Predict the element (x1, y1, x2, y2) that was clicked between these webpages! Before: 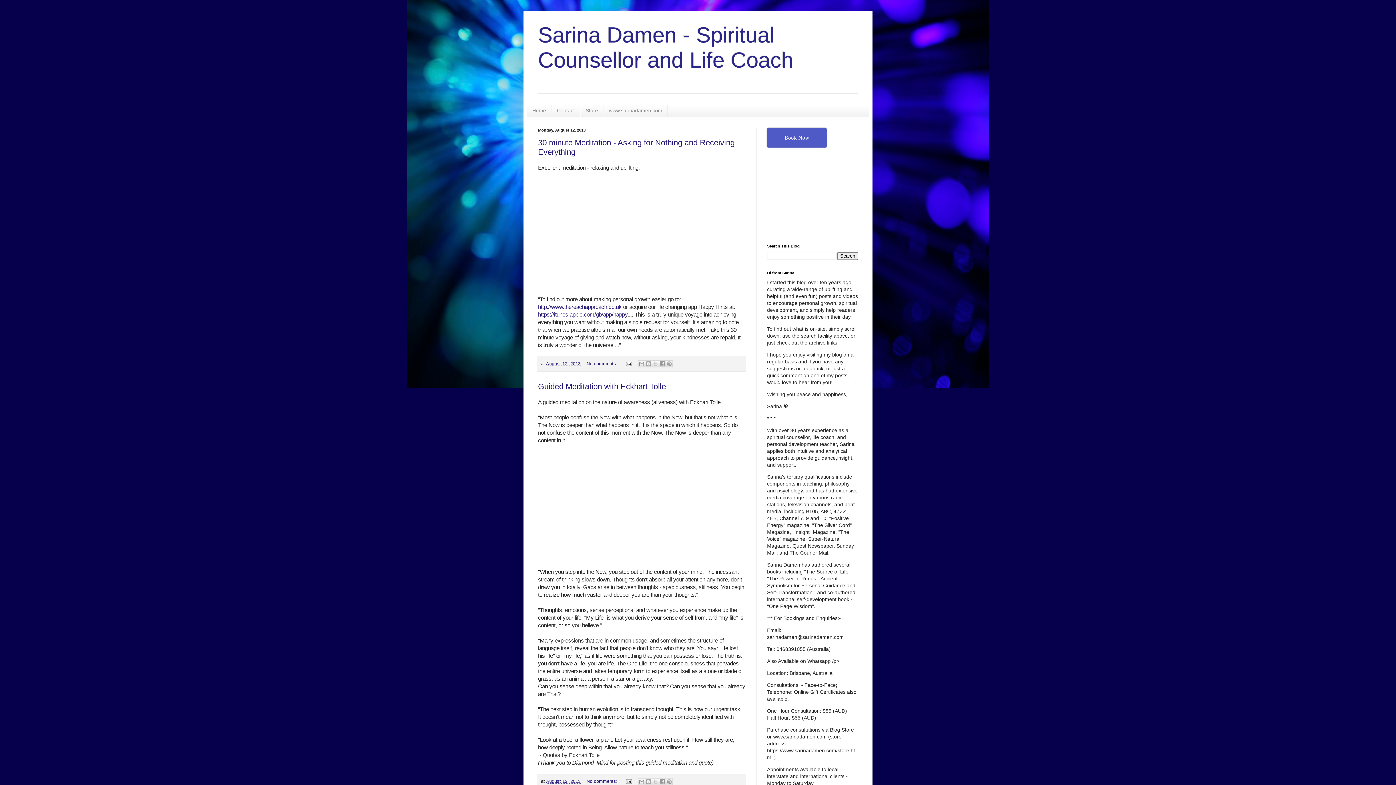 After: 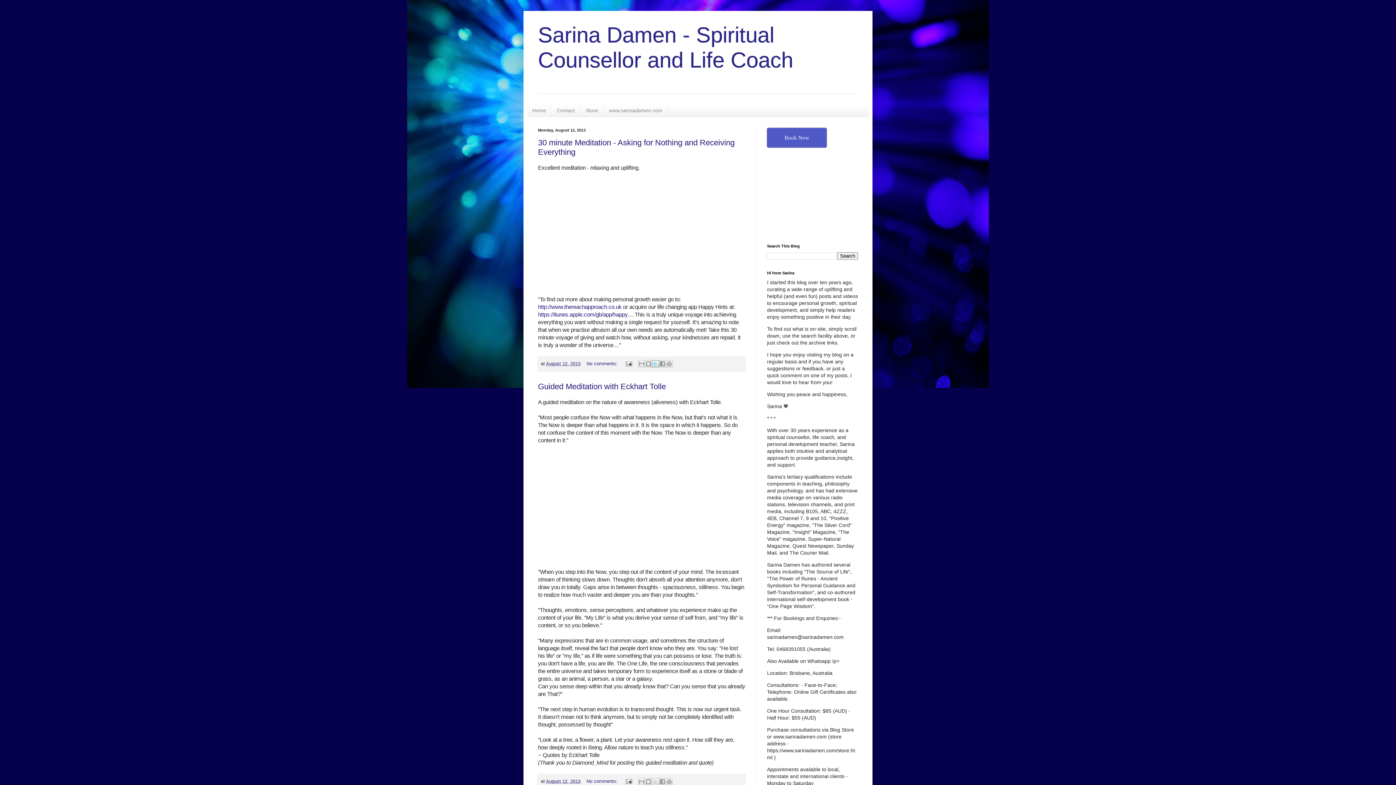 Action: label: Share to X bbox: (652, 360, 659, 367)